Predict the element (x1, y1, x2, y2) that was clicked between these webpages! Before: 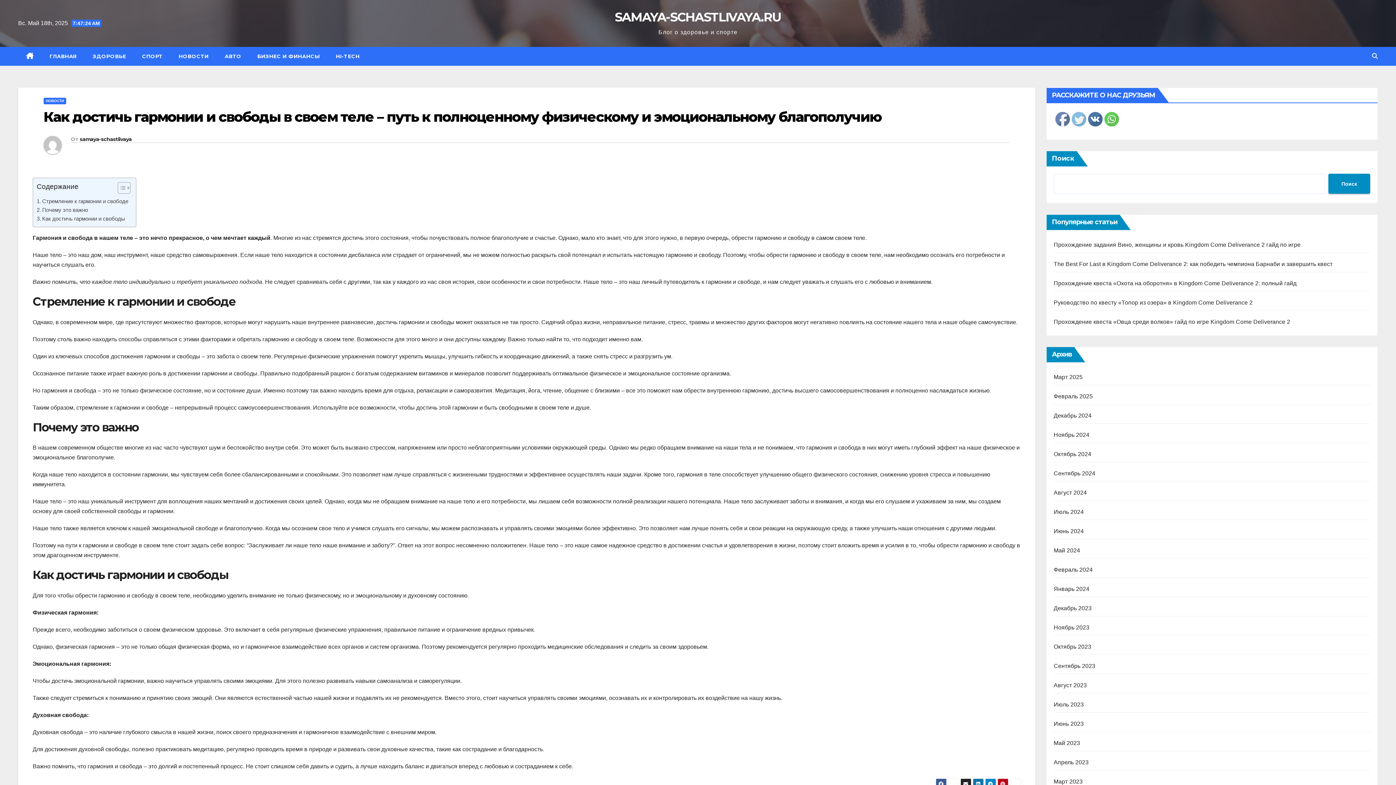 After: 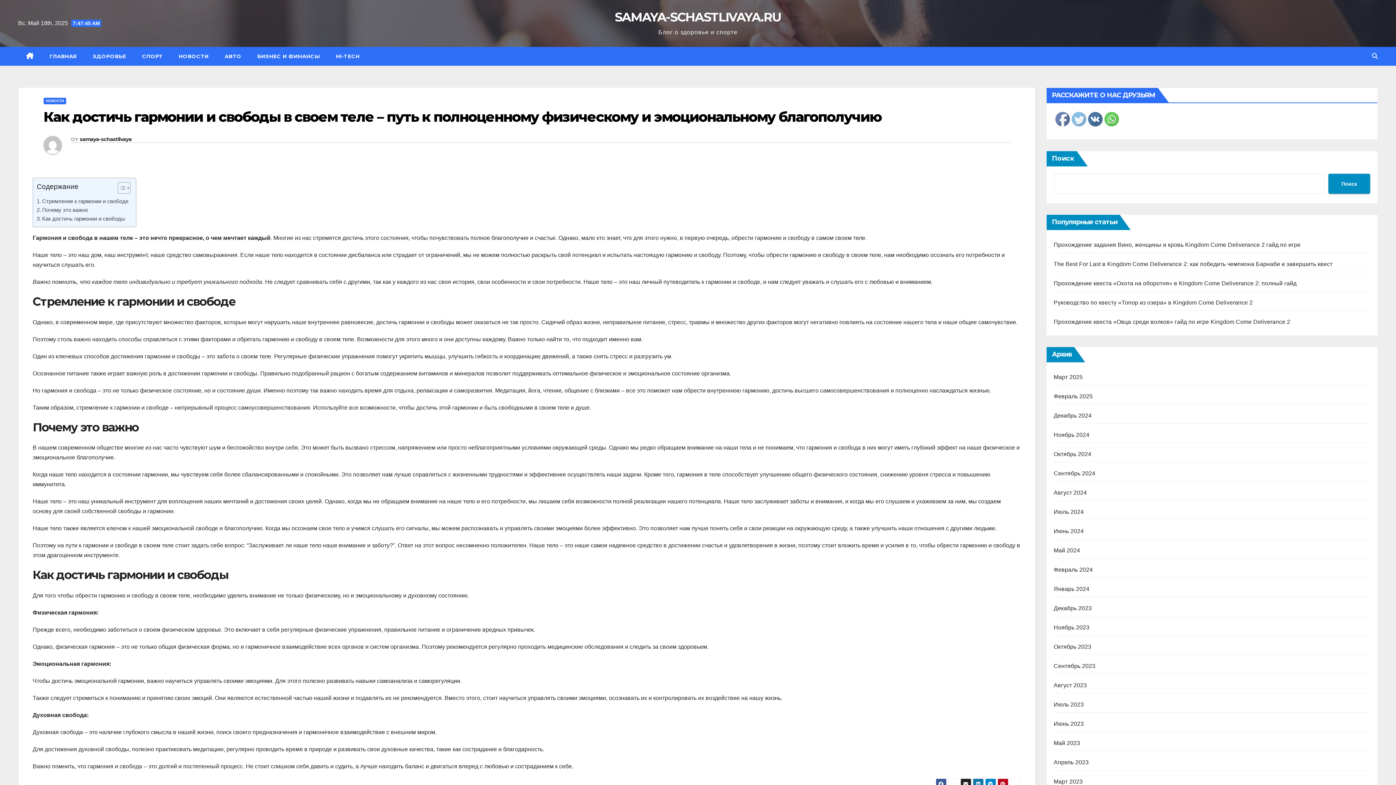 Action: bbox: (1104, 112, 1119, 126)